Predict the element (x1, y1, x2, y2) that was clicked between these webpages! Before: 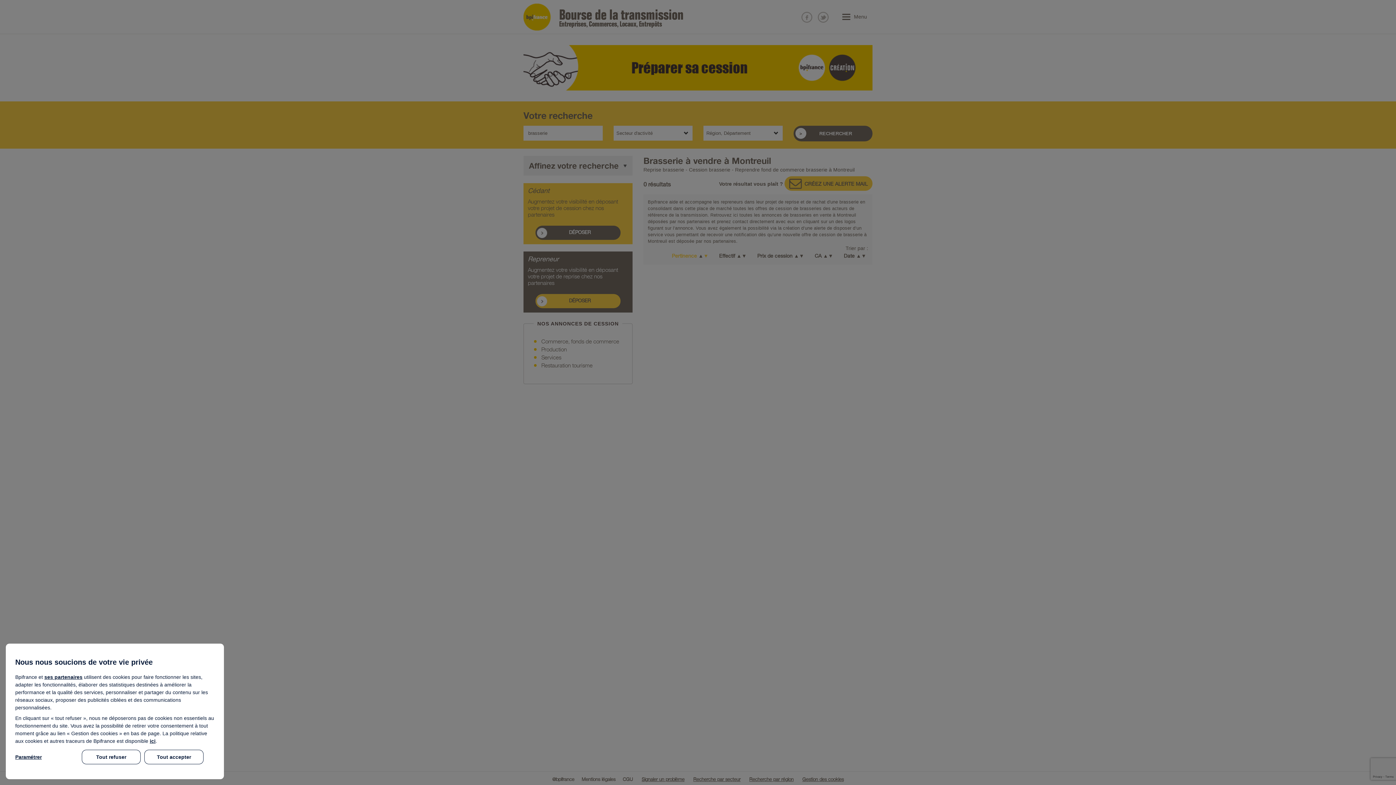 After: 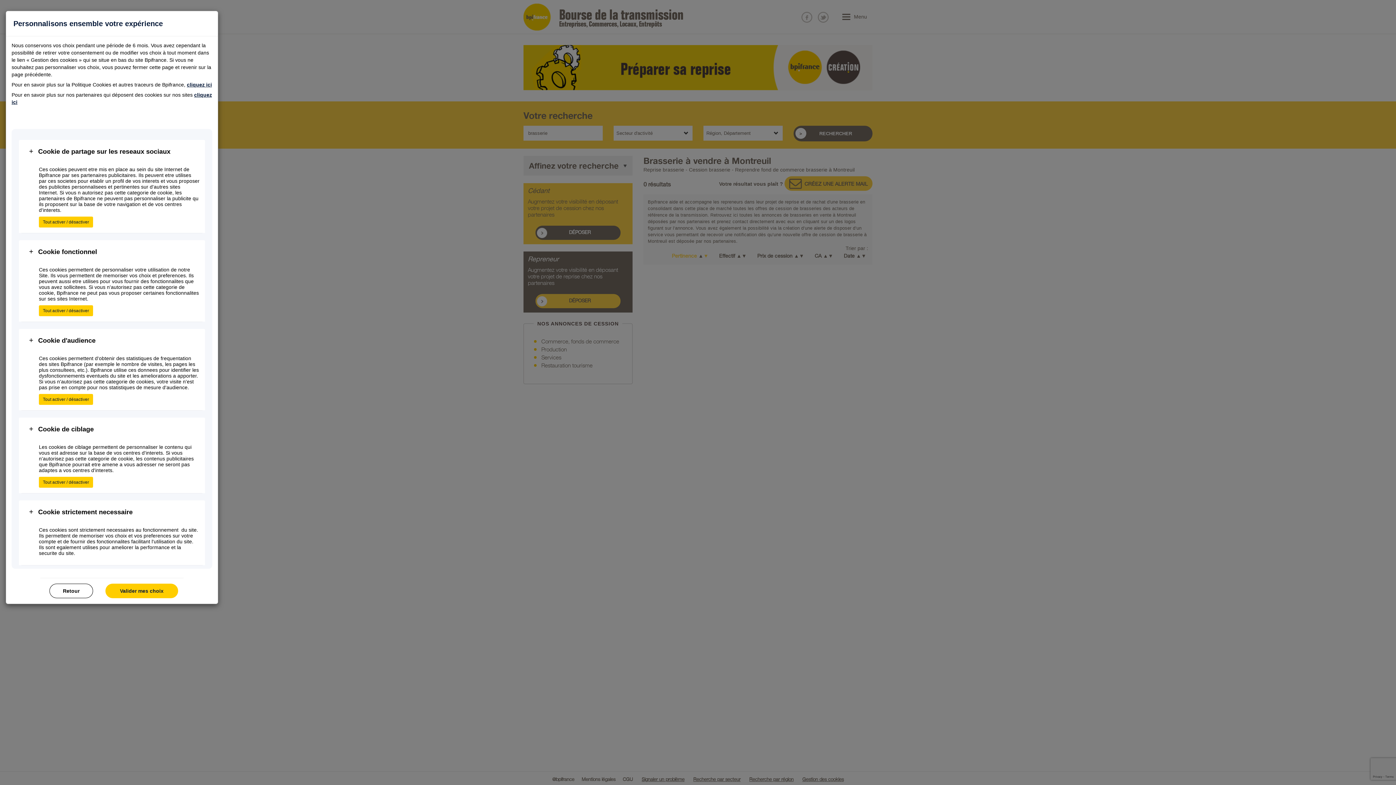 Action: bbox: (15, 750, 78, 764) label: Paramétrer